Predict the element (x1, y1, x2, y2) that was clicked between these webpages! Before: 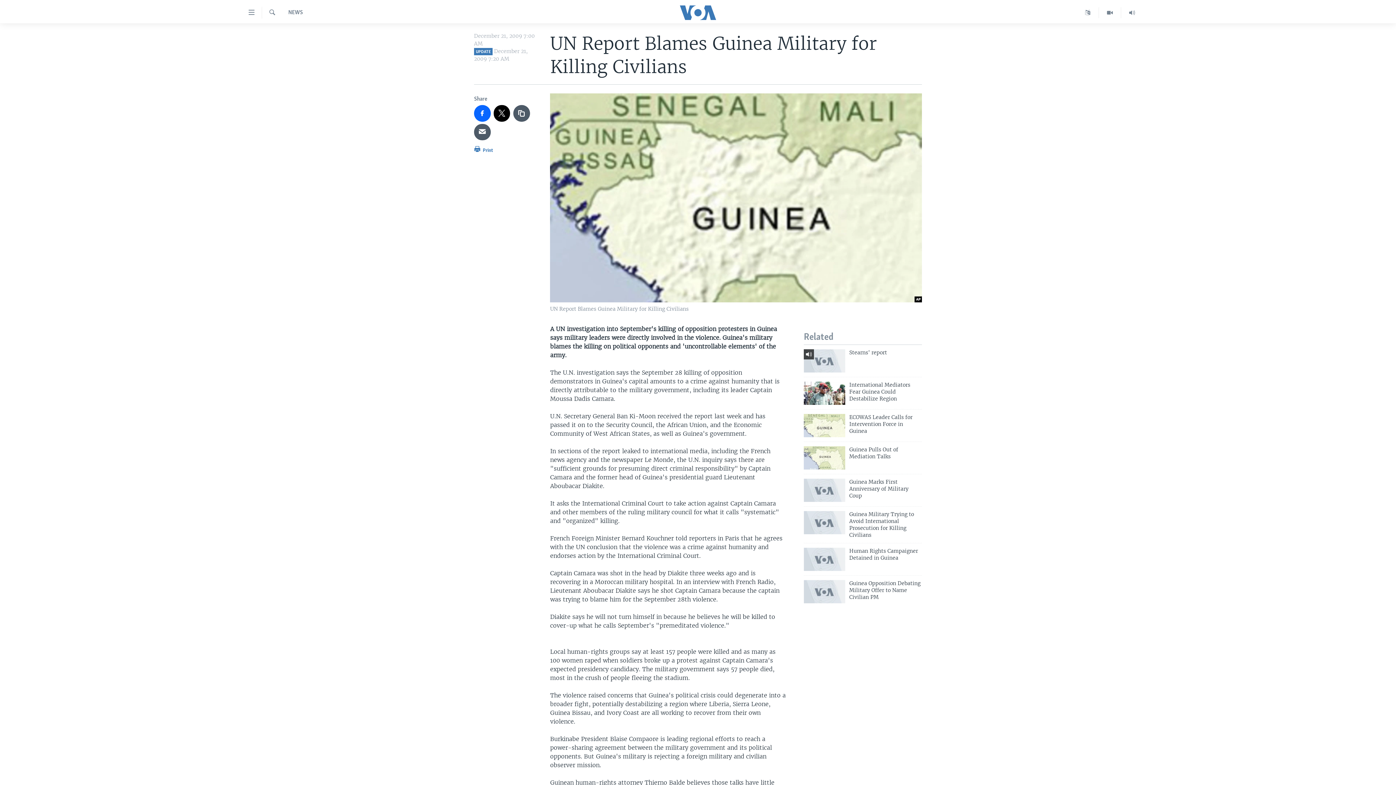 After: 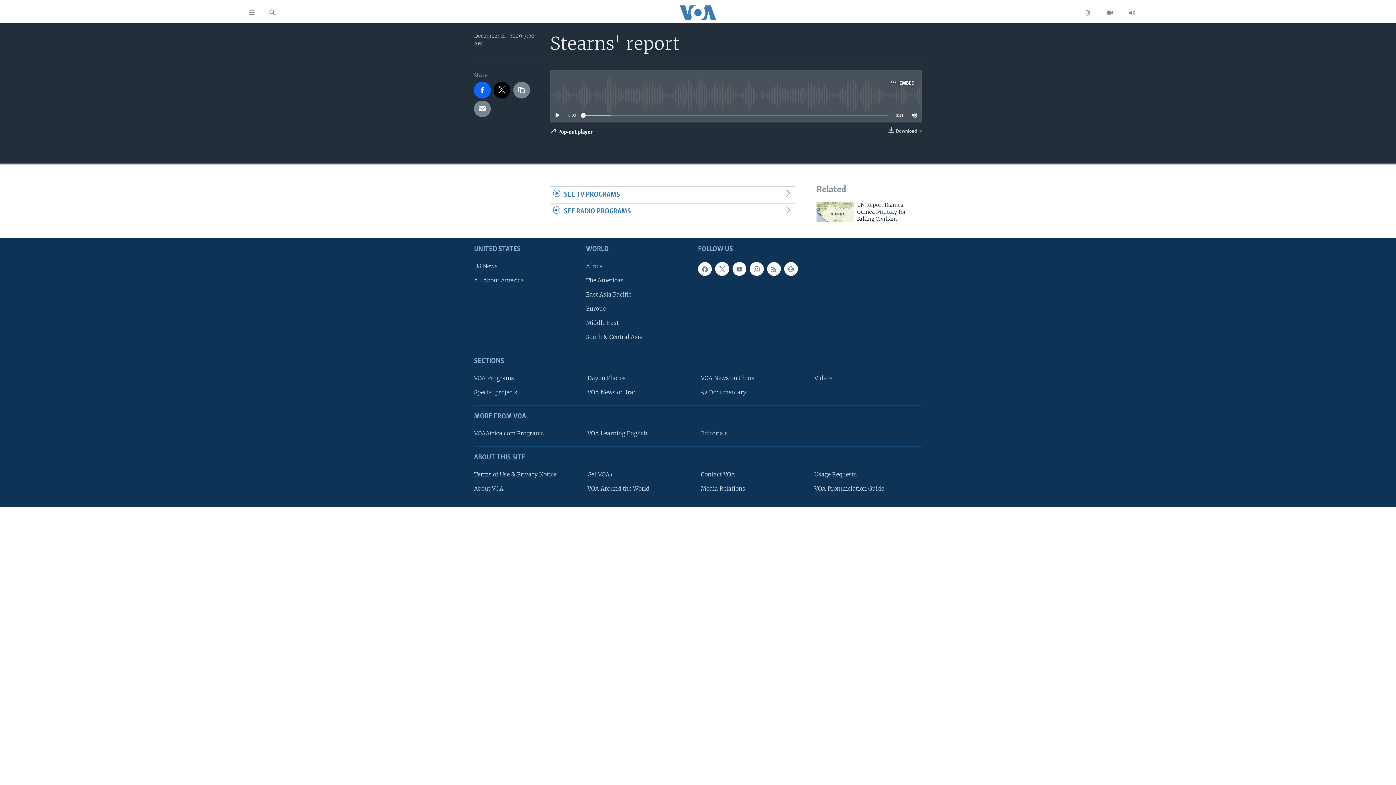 Action: label: Stearns' report bbox: (849, 349, 922, 360)